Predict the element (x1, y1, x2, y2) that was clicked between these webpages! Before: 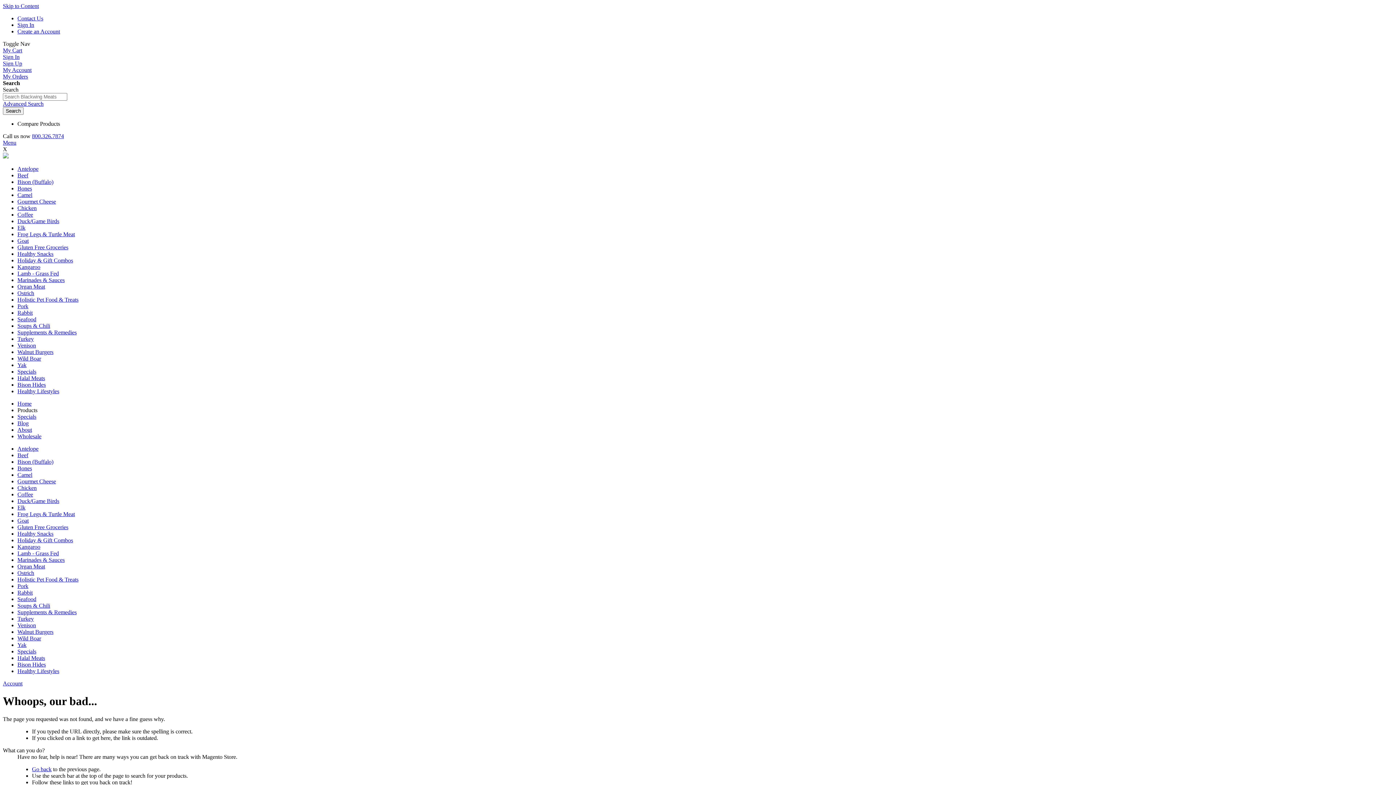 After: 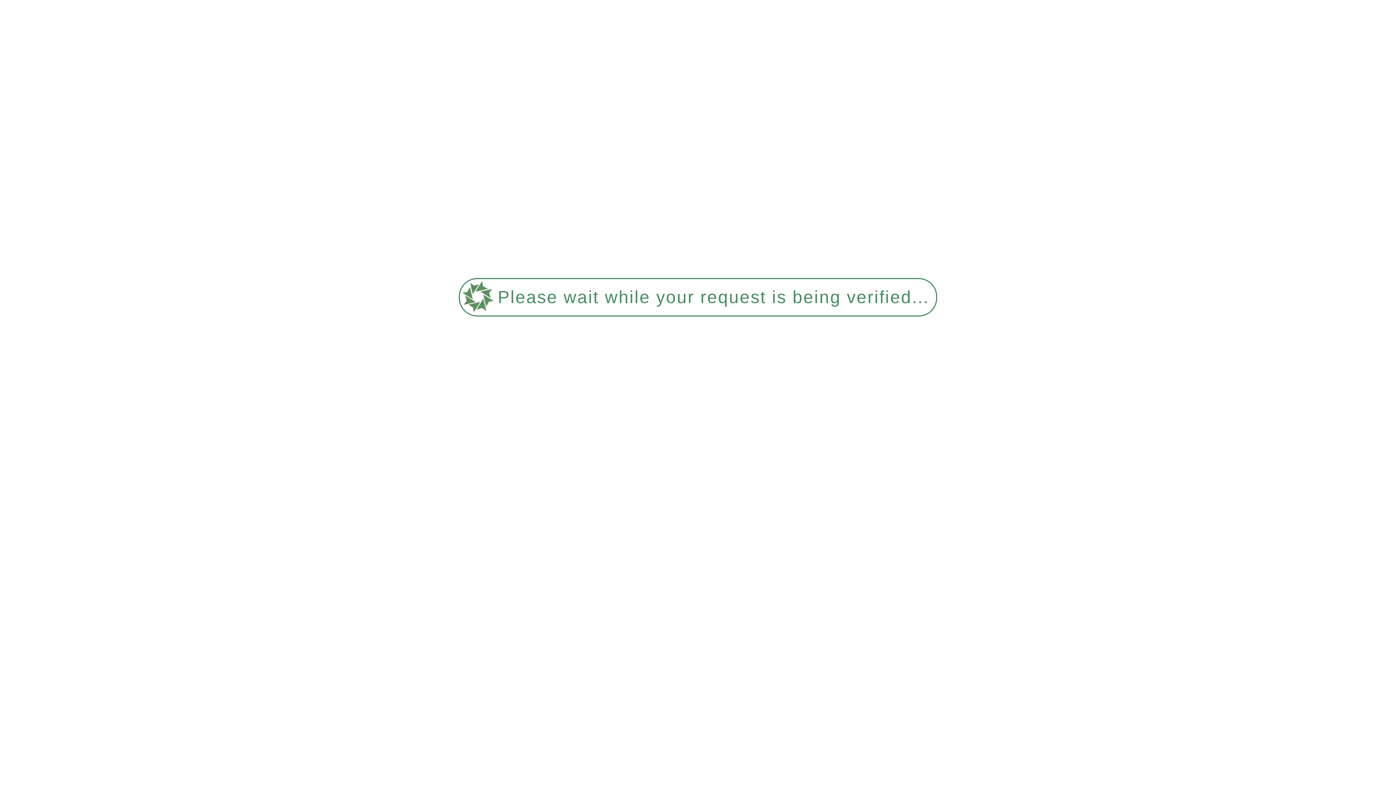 Action: bbox: (17, 530, 53, 537) label: Healthy Snacks